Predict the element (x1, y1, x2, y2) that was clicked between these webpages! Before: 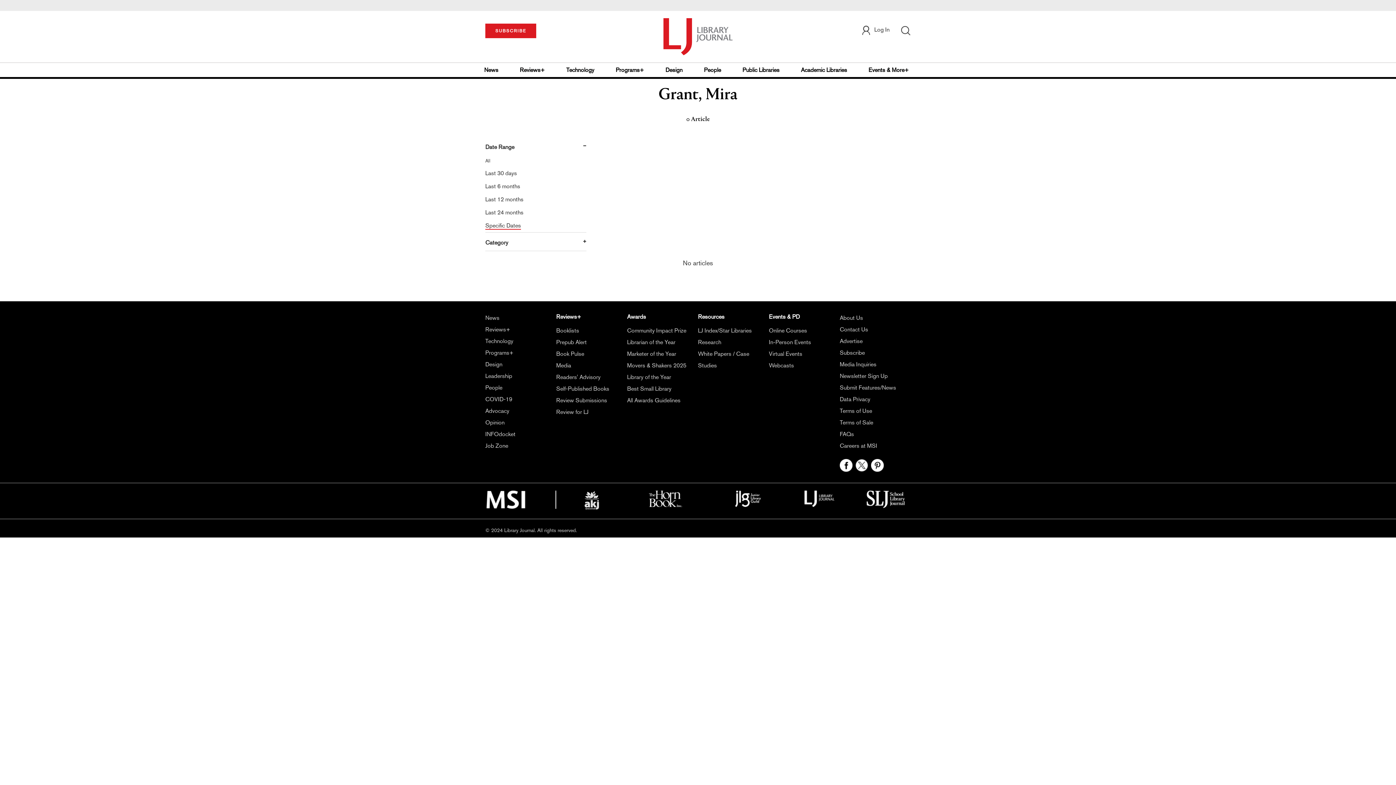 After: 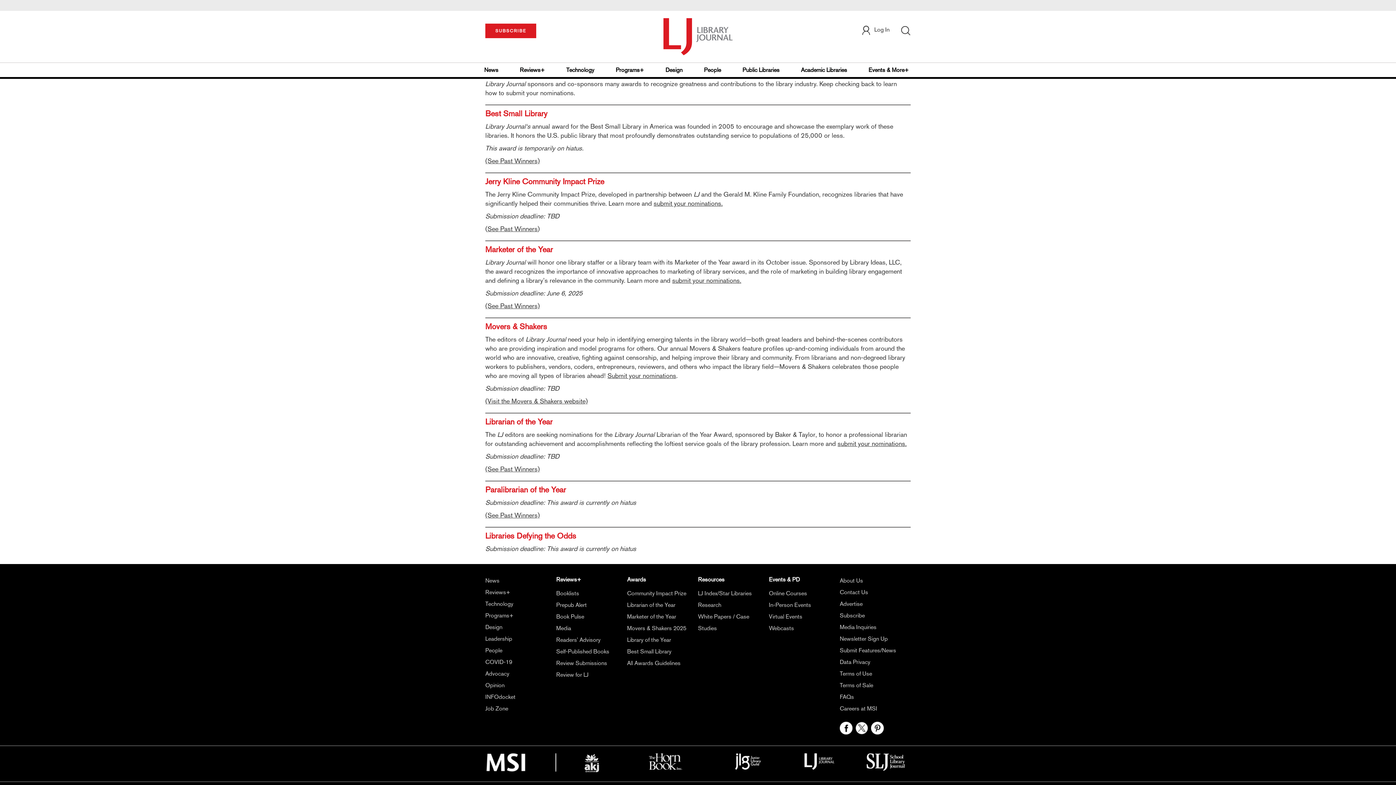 Action: bbox: (627, 397, 680, 404) label: All Awards Guidelines